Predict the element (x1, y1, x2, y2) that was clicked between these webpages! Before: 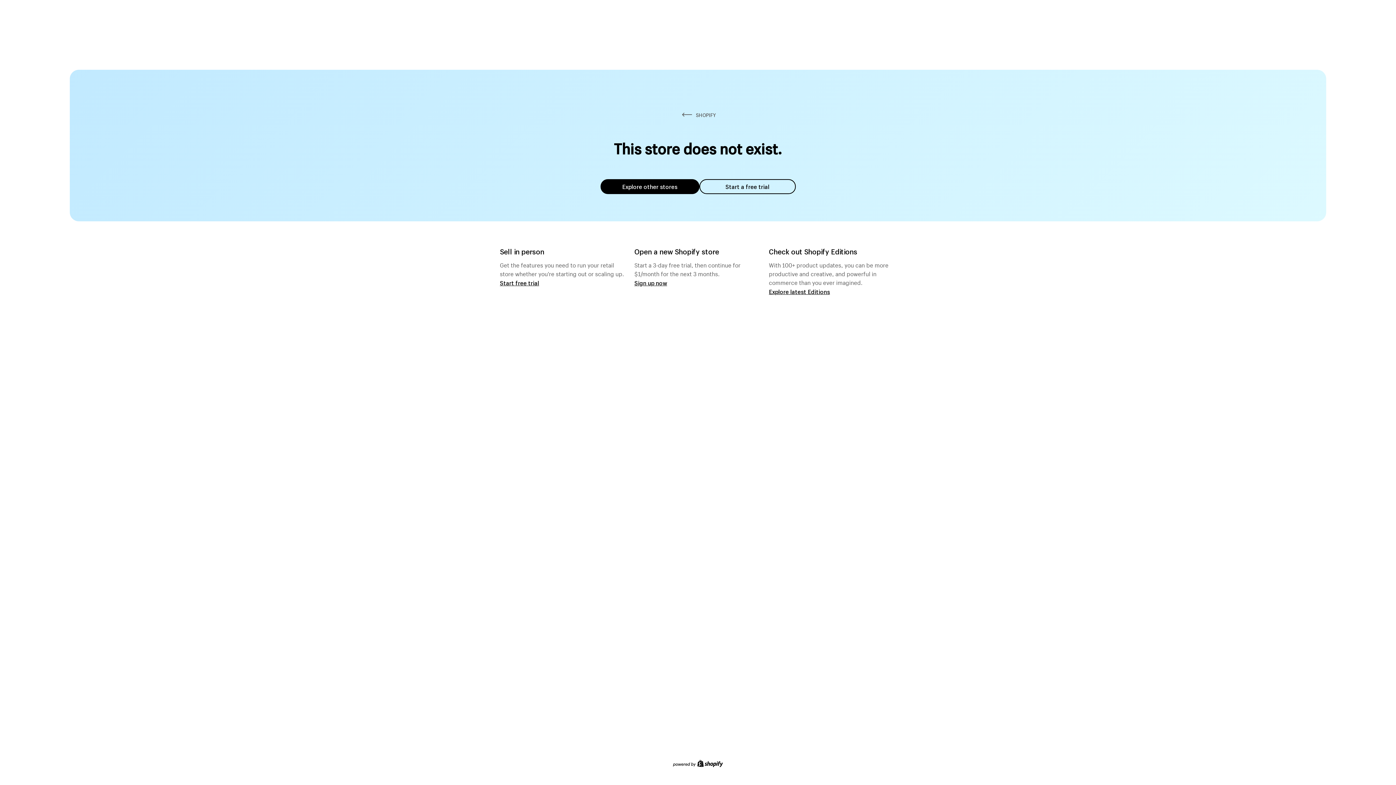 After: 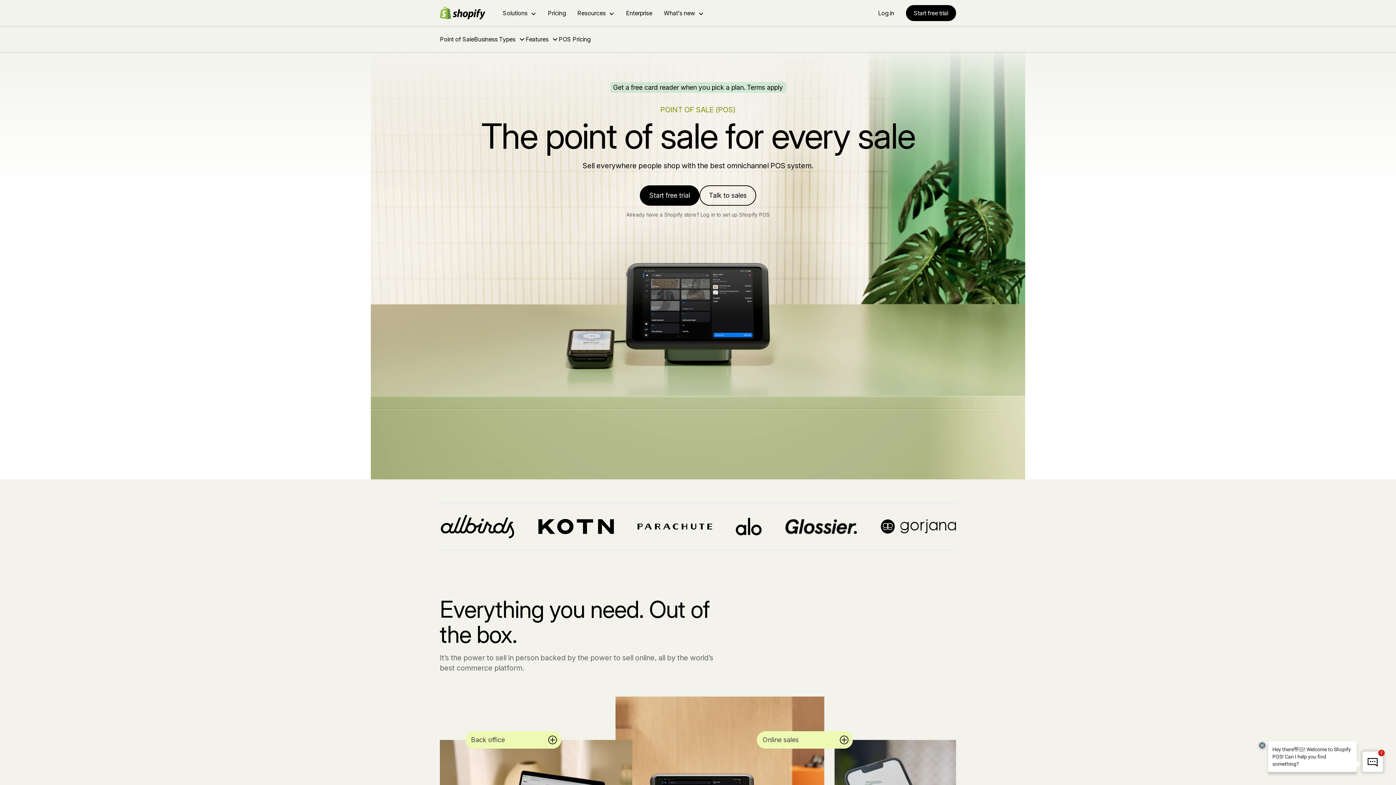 Action: label: Start free trial bbox: (500, 279, 539, 286)